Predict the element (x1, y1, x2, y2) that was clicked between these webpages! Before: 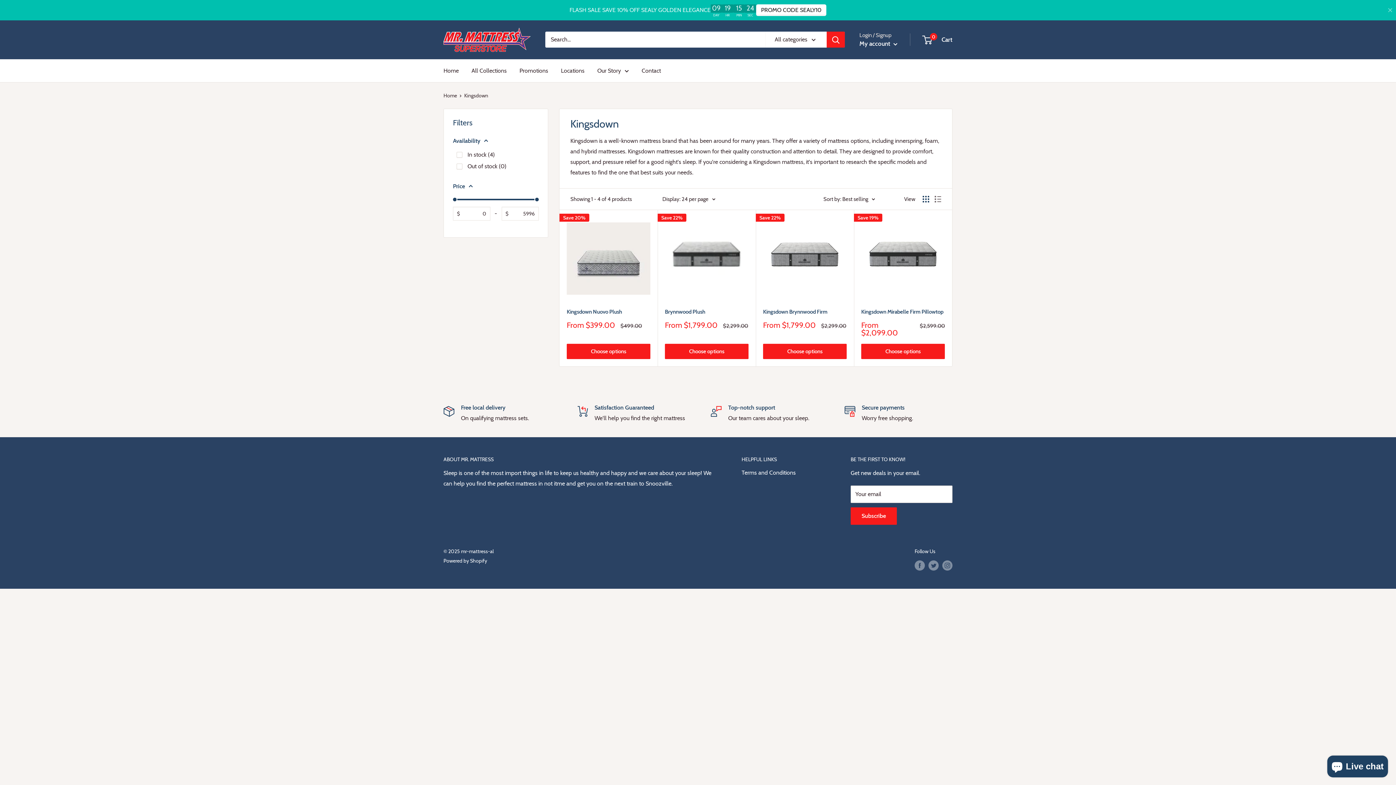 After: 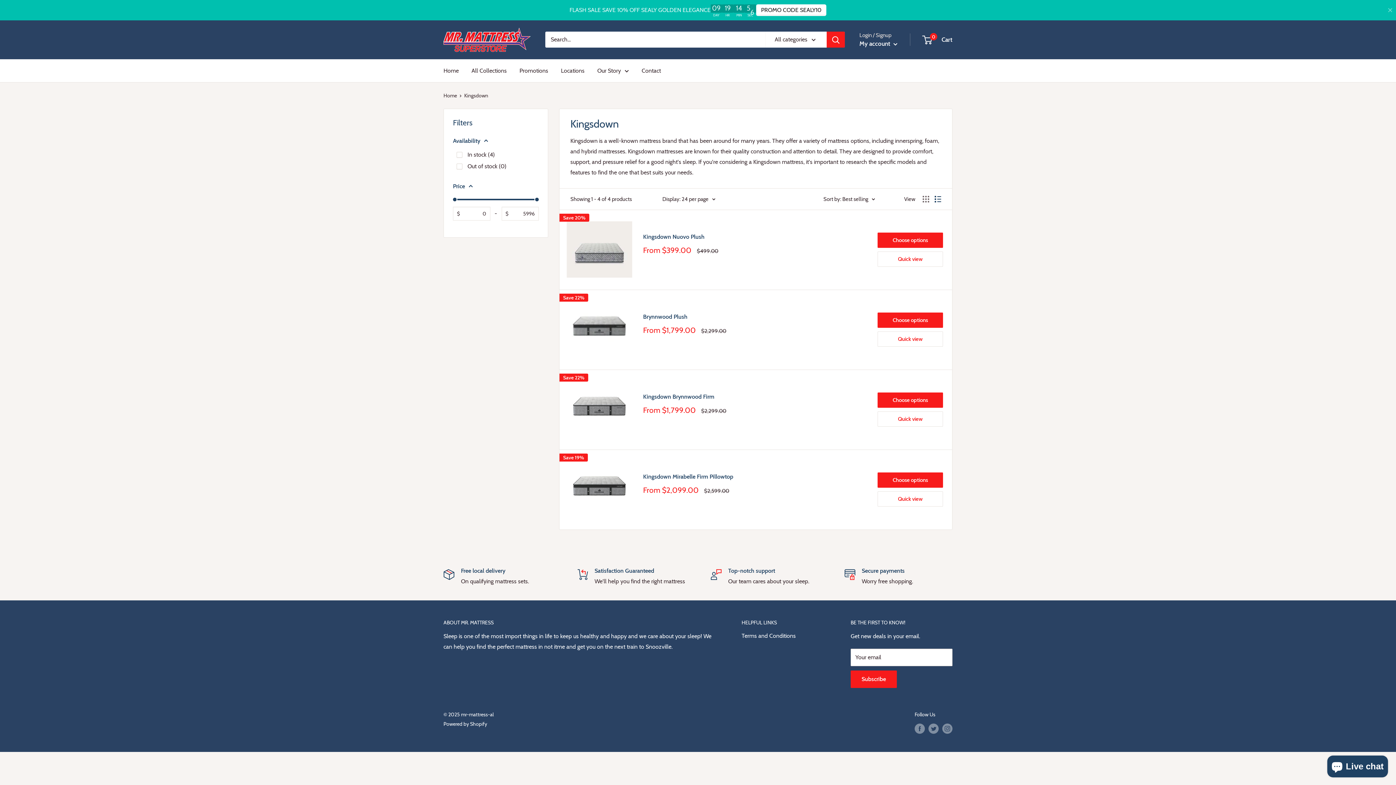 Action: bbox: (934, 195, 941, 202) label: Display products as list